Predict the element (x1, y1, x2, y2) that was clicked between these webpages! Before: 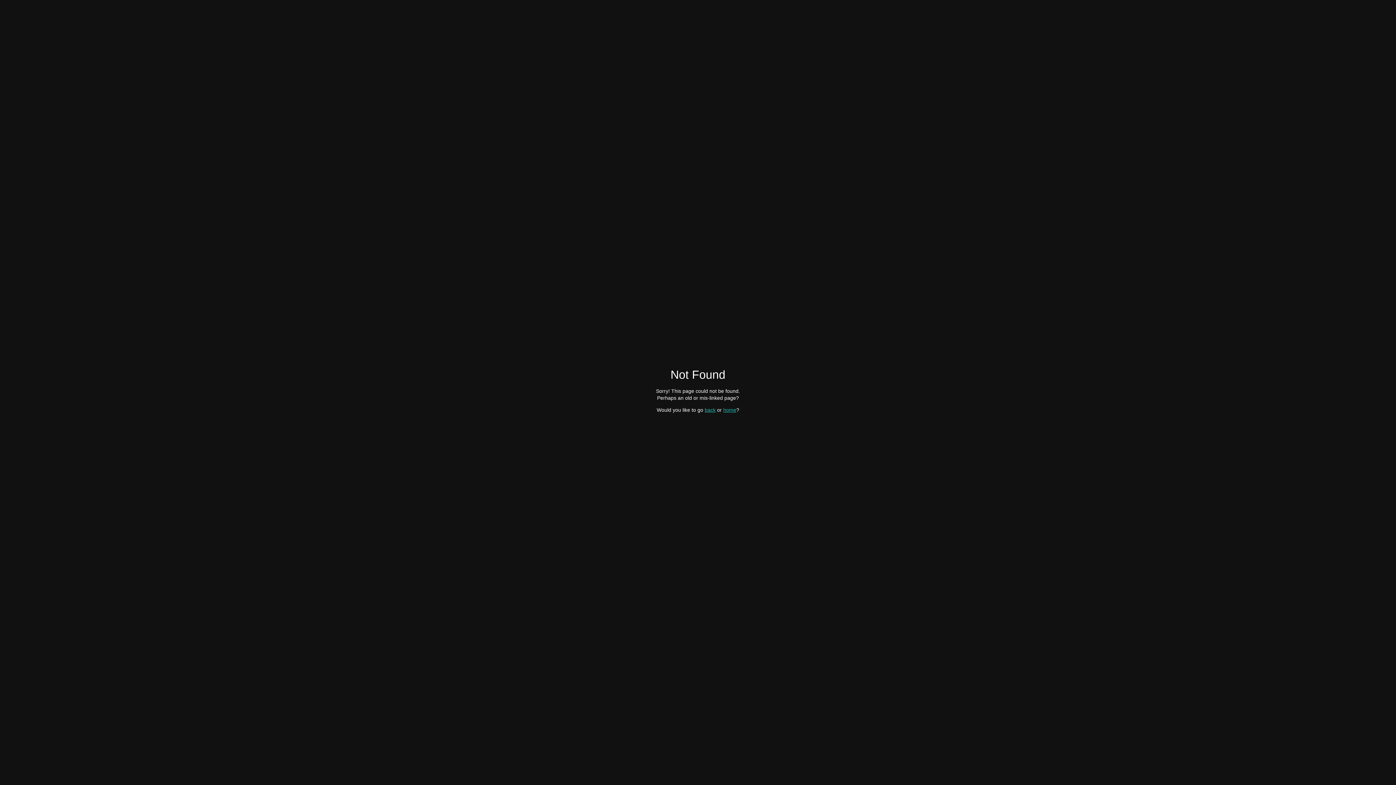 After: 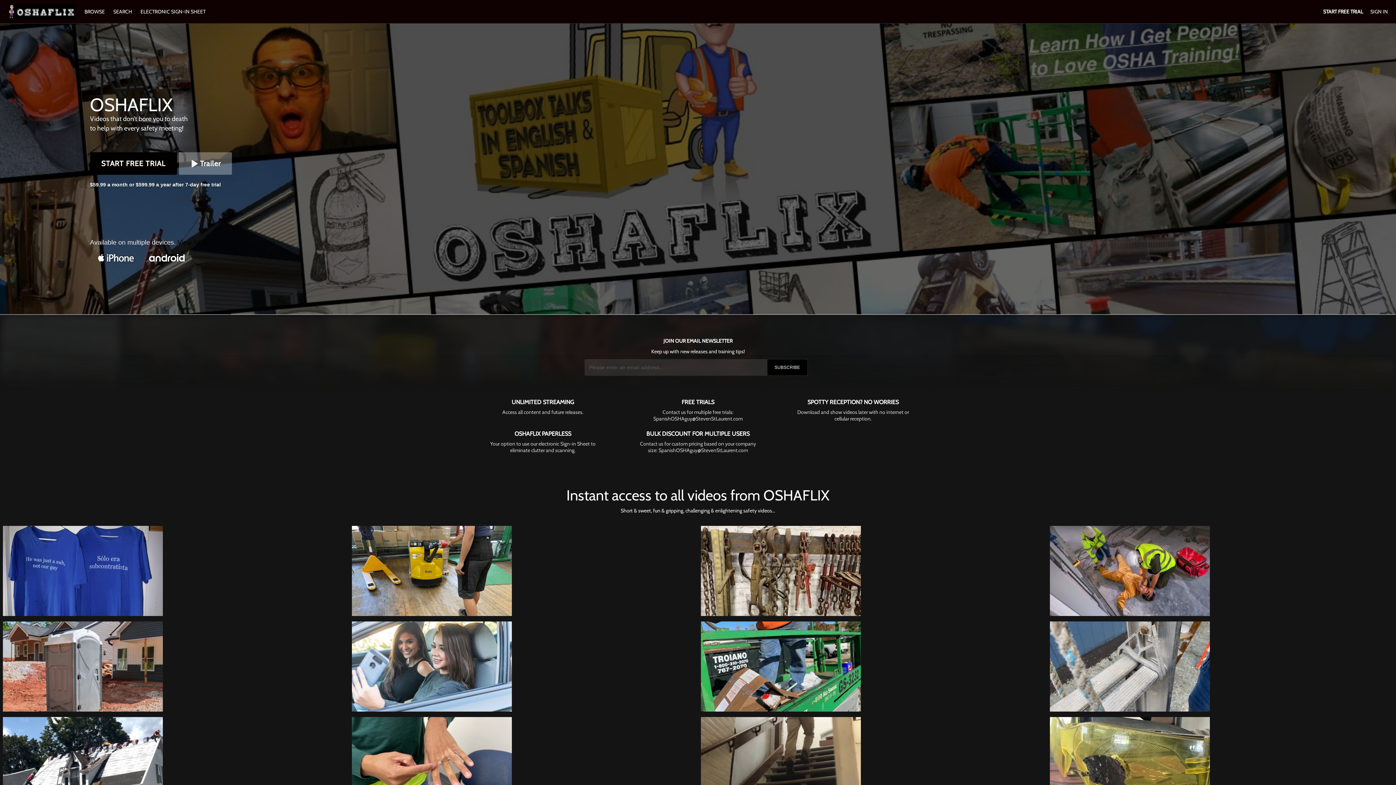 Action: bbox: (723, 407, 736, 412) label: home